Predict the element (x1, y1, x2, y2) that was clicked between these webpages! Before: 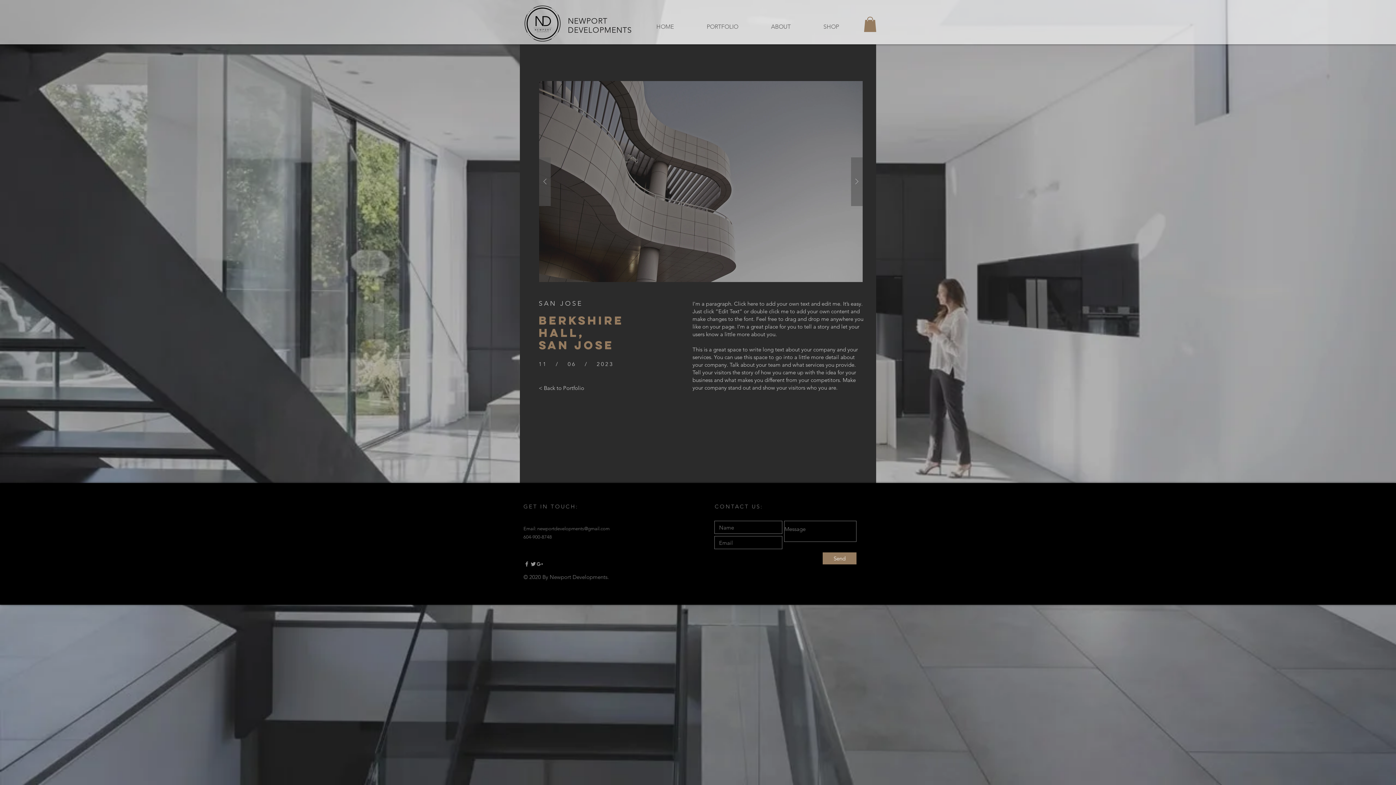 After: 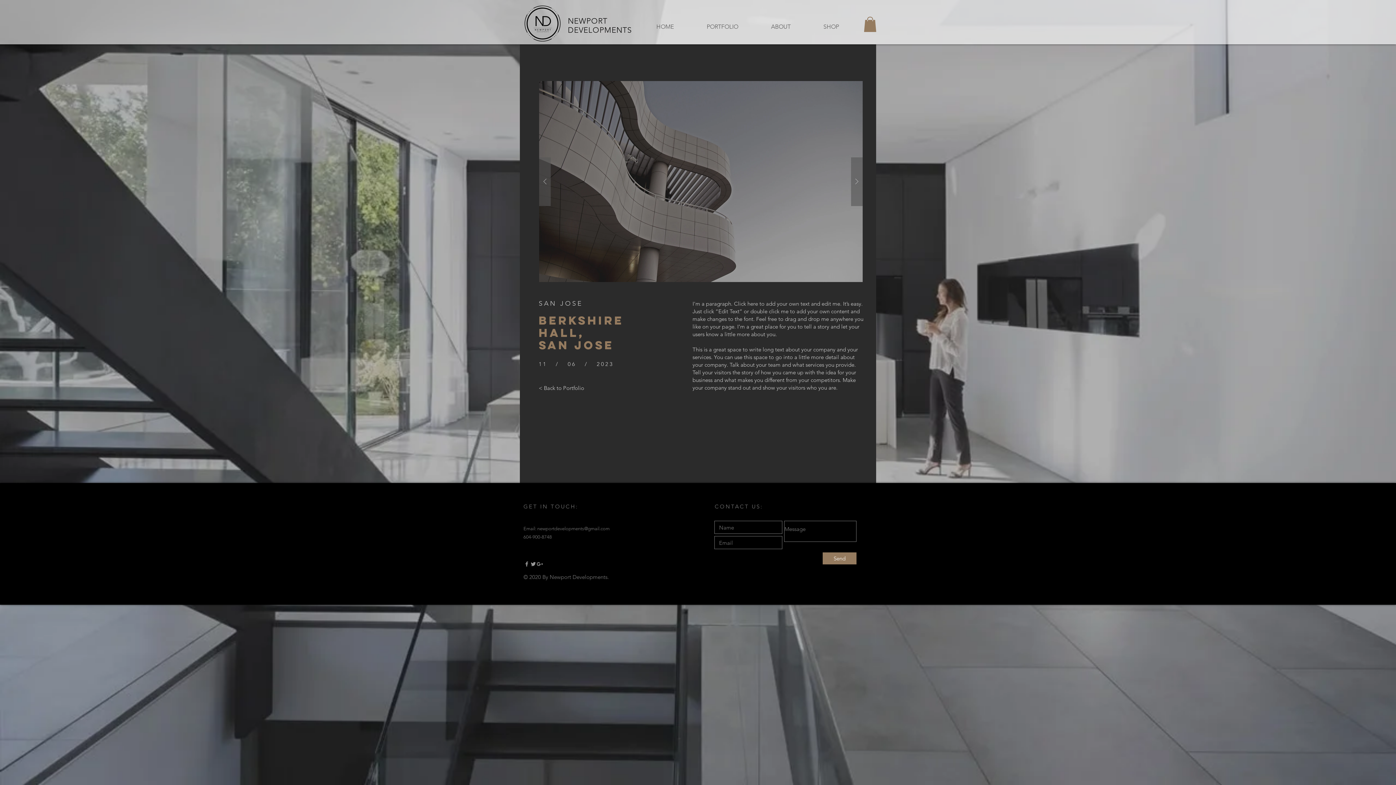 Action: bbox: (530, 561, 536, 567)